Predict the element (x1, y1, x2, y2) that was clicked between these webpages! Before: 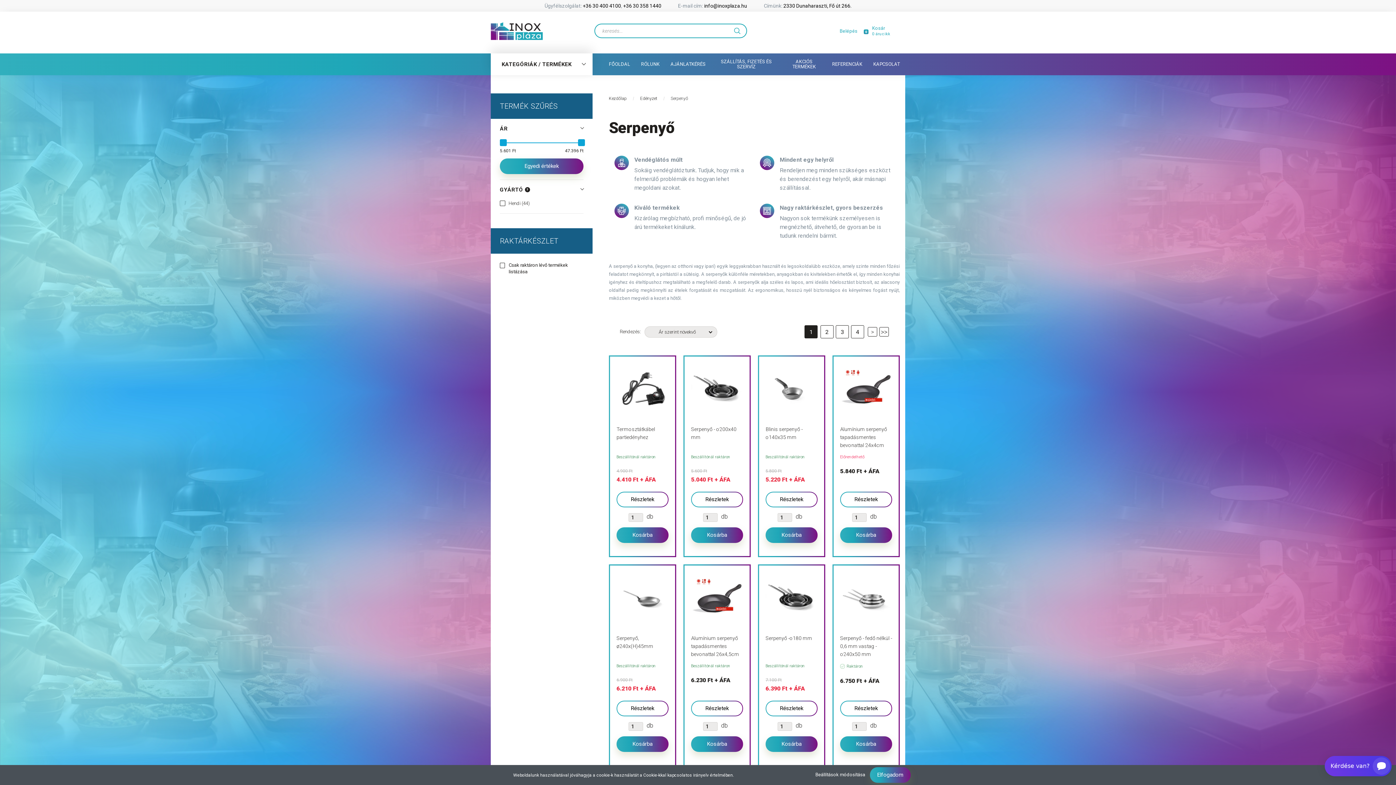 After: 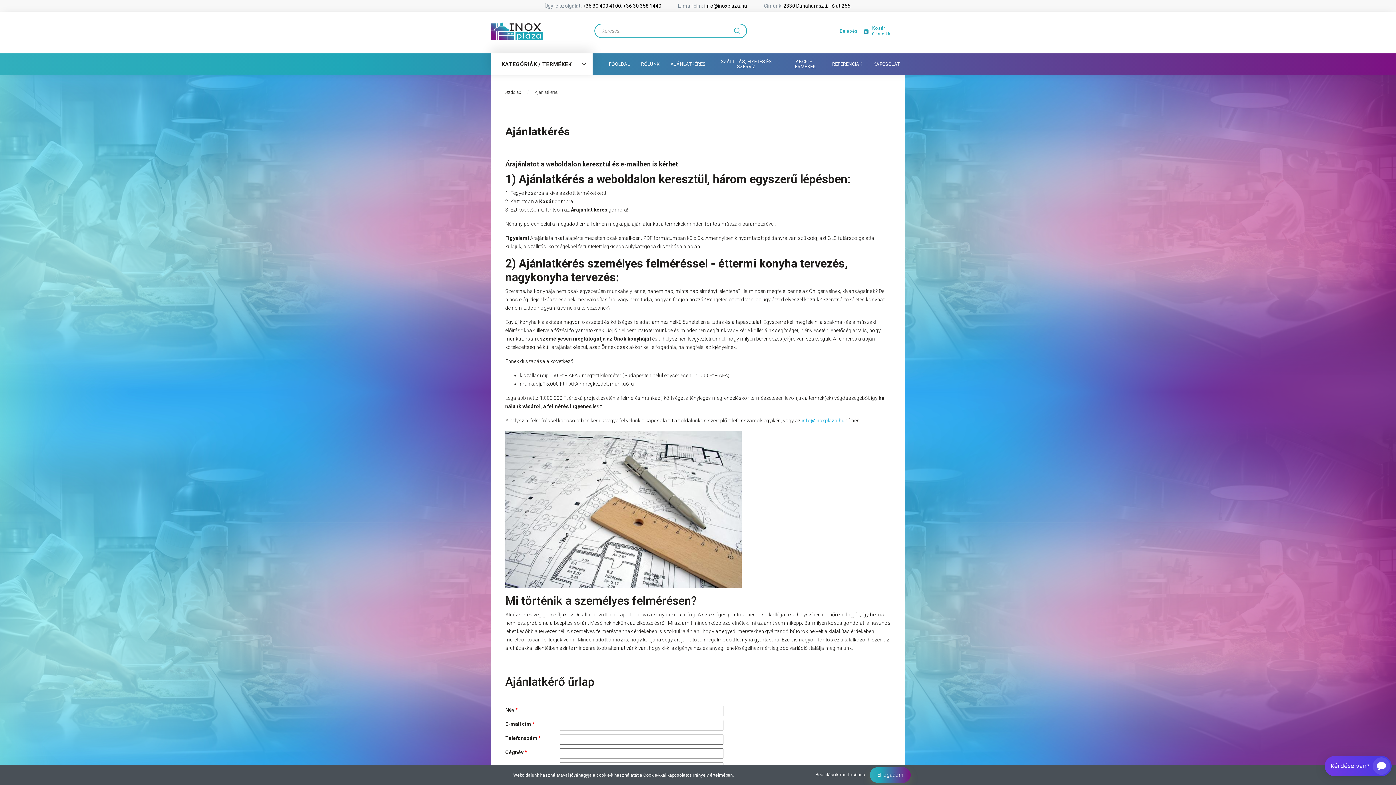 Action: bbox: (665, 53, 711, 75) label: AJÁNLATKÉRÉS